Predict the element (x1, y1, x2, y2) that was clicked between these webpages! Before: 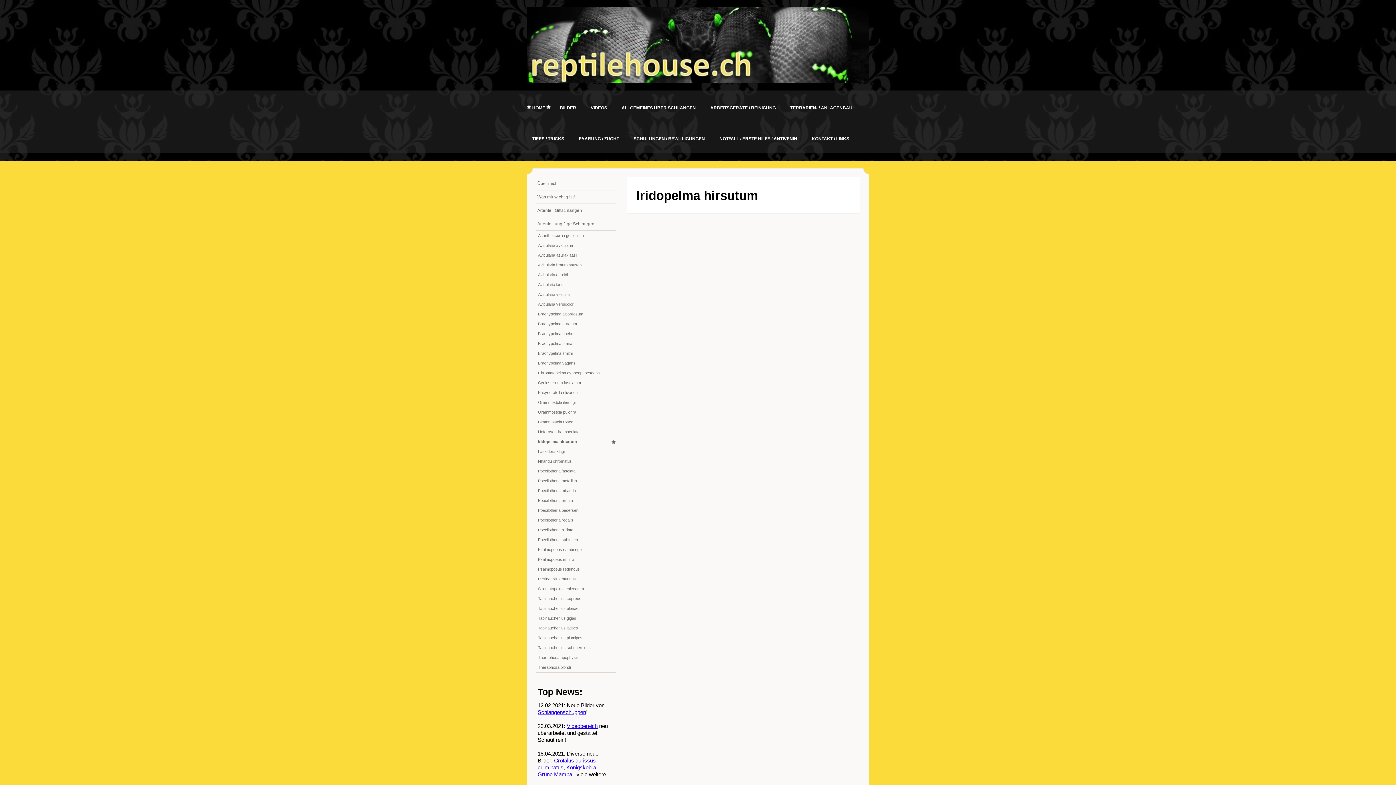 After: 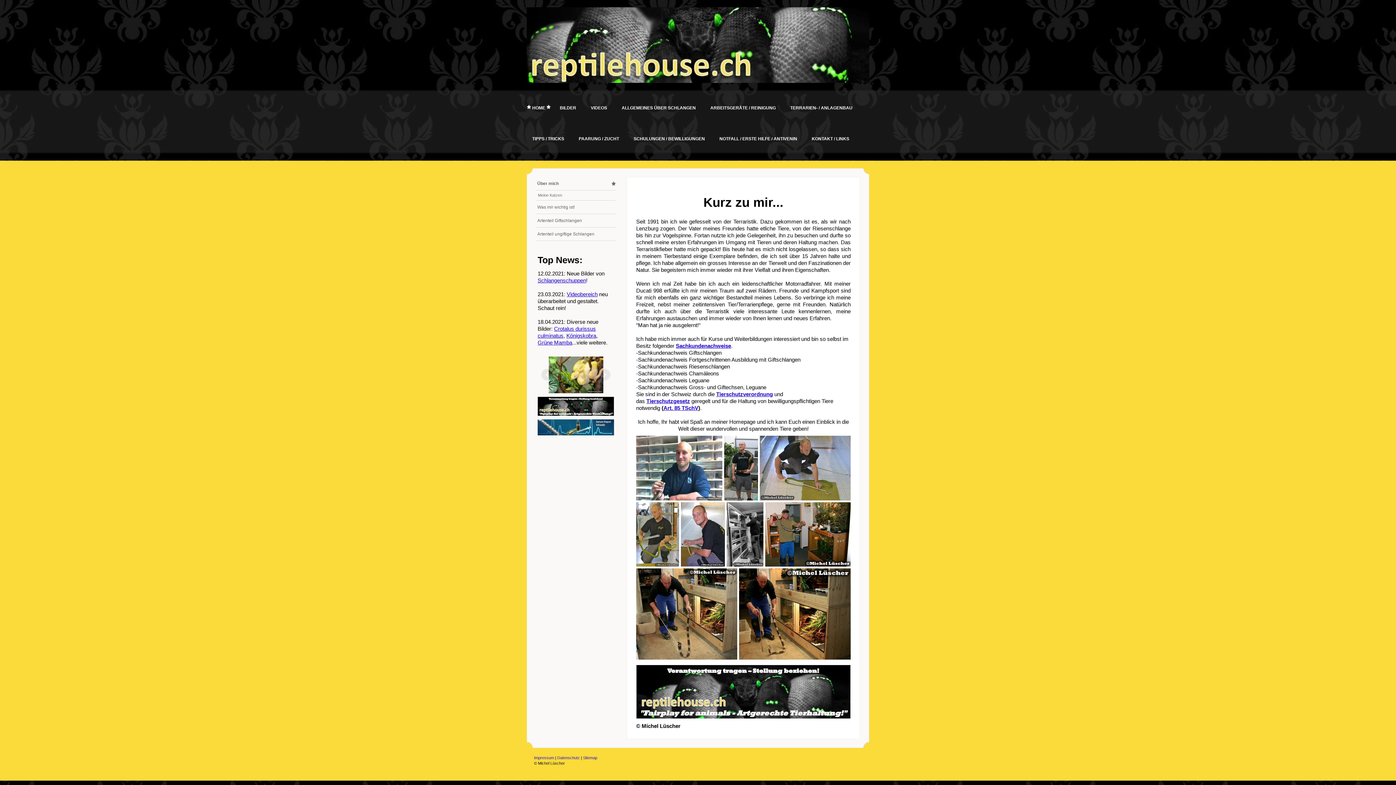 Action: bbox: (536, 177, 616, 190) label: Über mich